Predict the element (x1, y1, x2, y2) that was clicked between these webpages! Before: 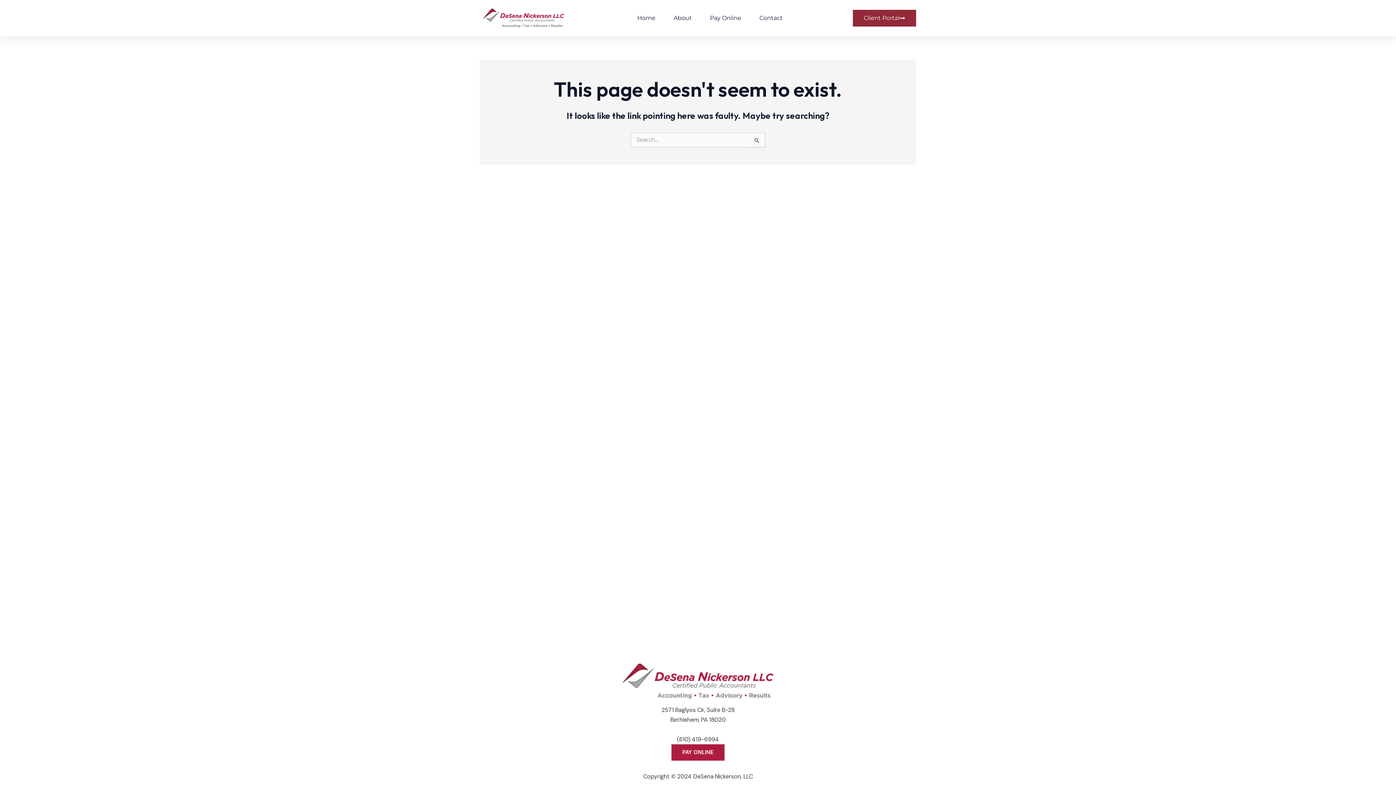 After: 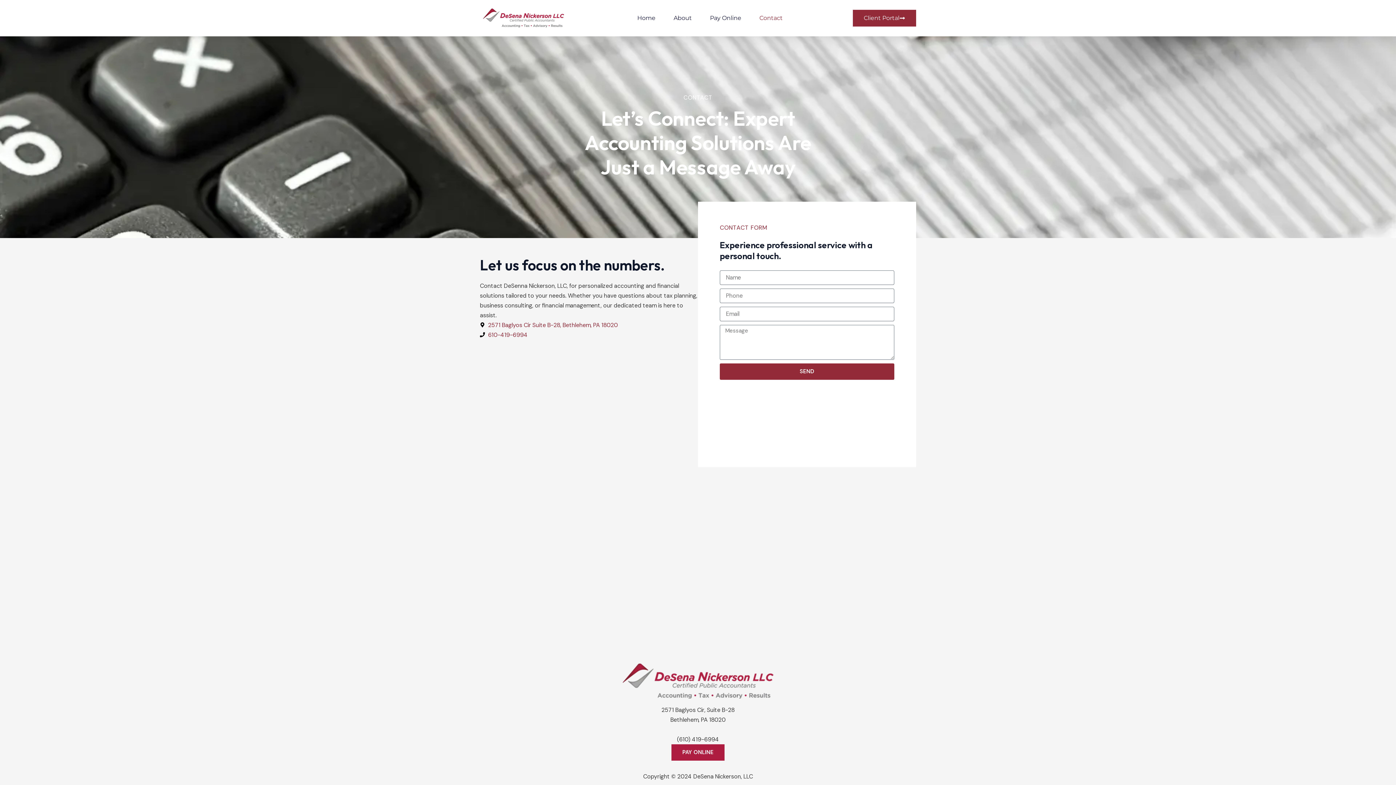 Action: bbox: (759, 9, 782, 26) label: Contact